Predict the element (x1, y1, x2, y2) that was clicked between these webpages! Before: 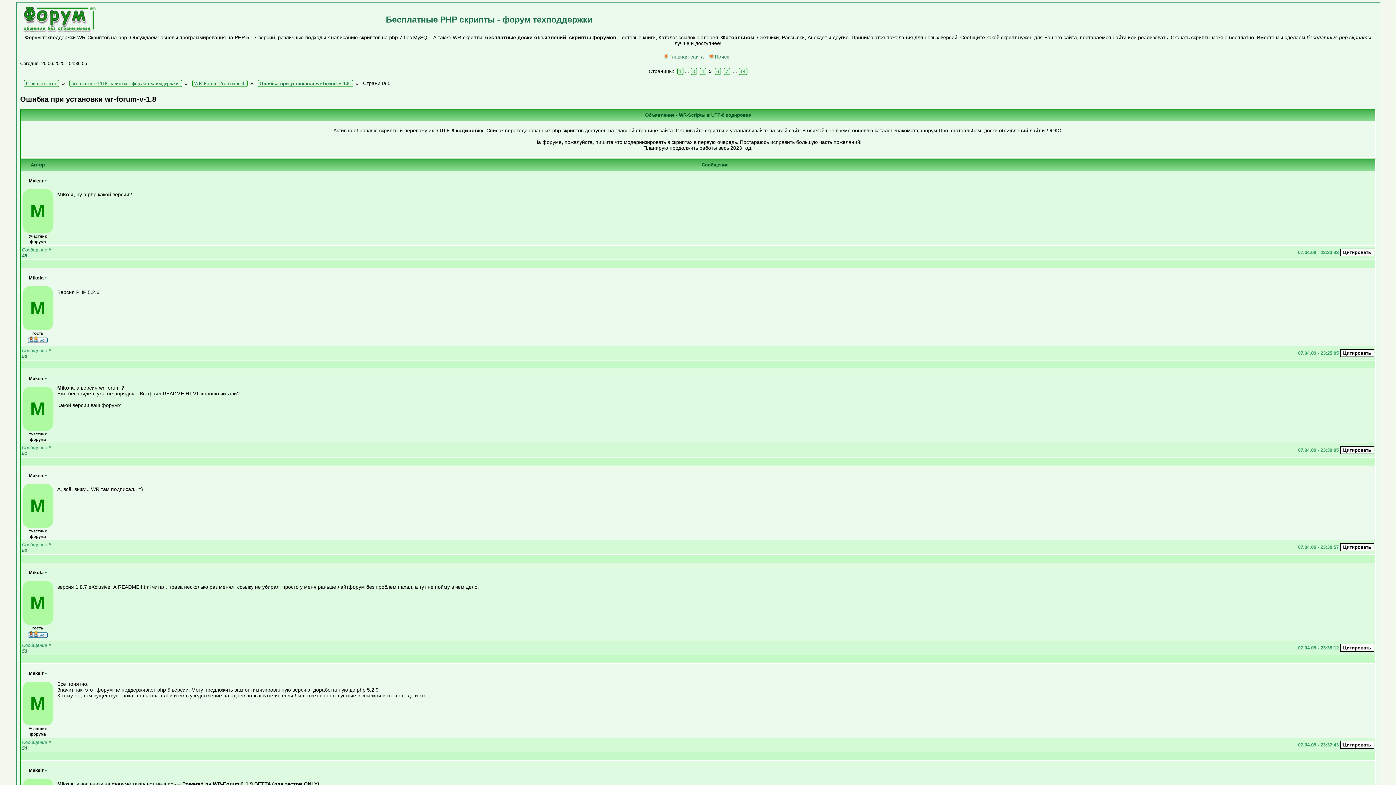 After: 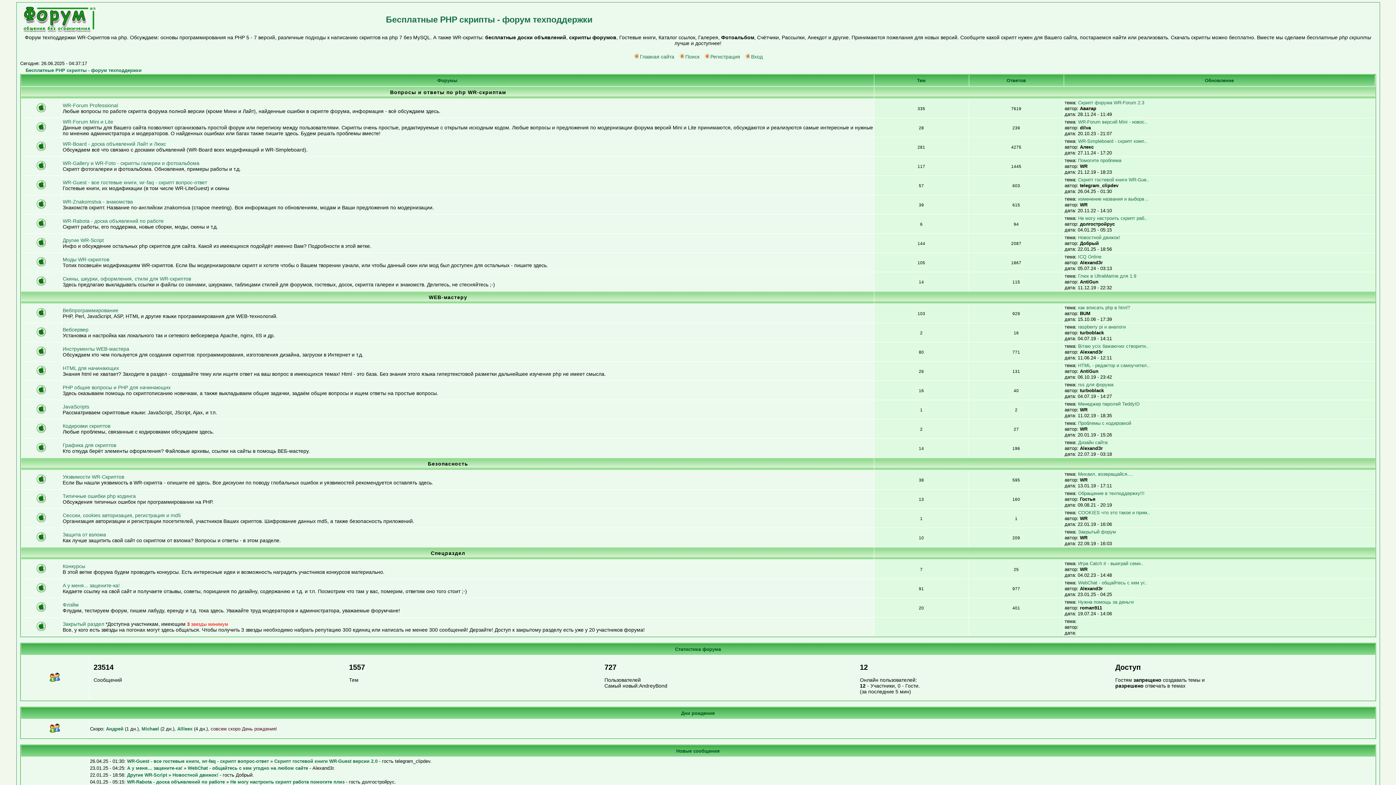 Action: label: Бесплатные PHP скрипты - форум техподдержки  bbox: (69, 80, 182, 86)